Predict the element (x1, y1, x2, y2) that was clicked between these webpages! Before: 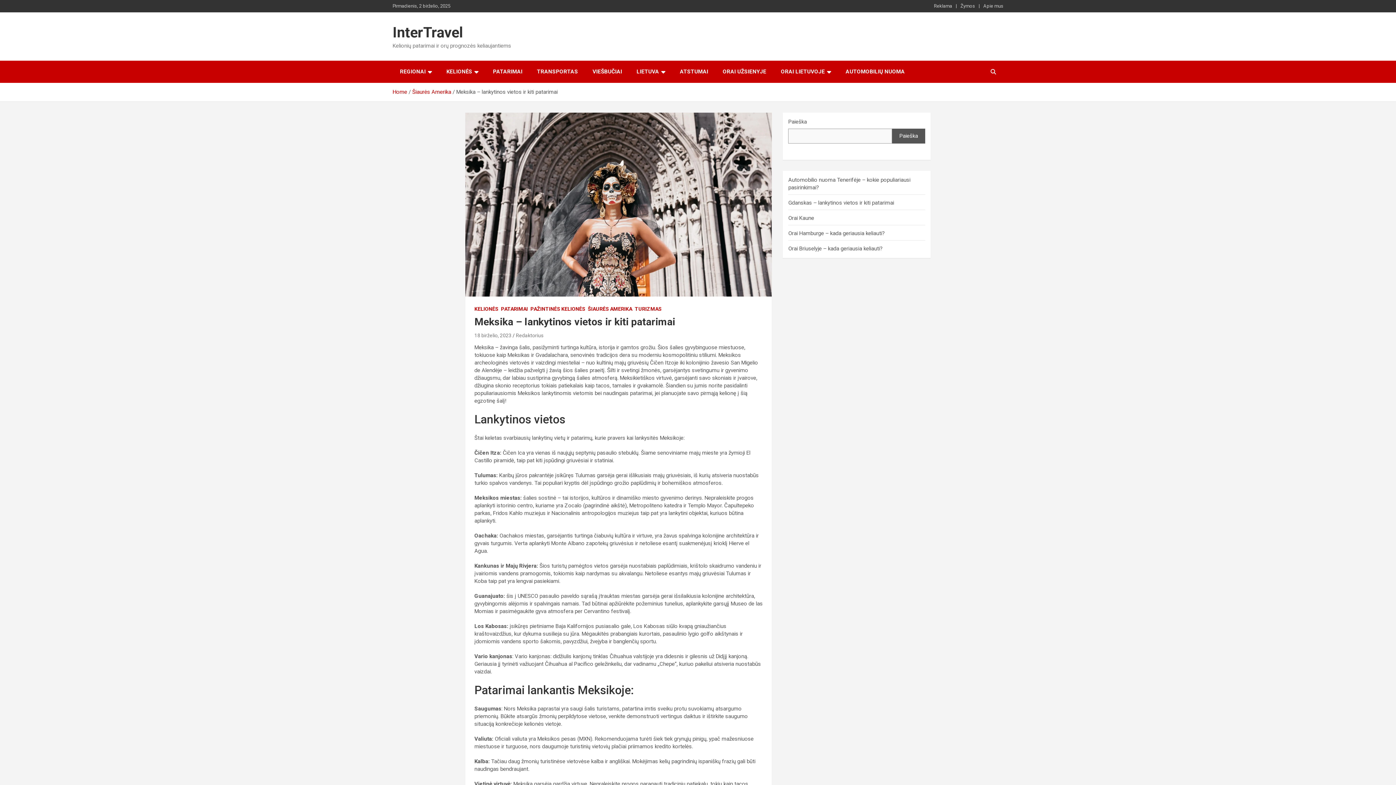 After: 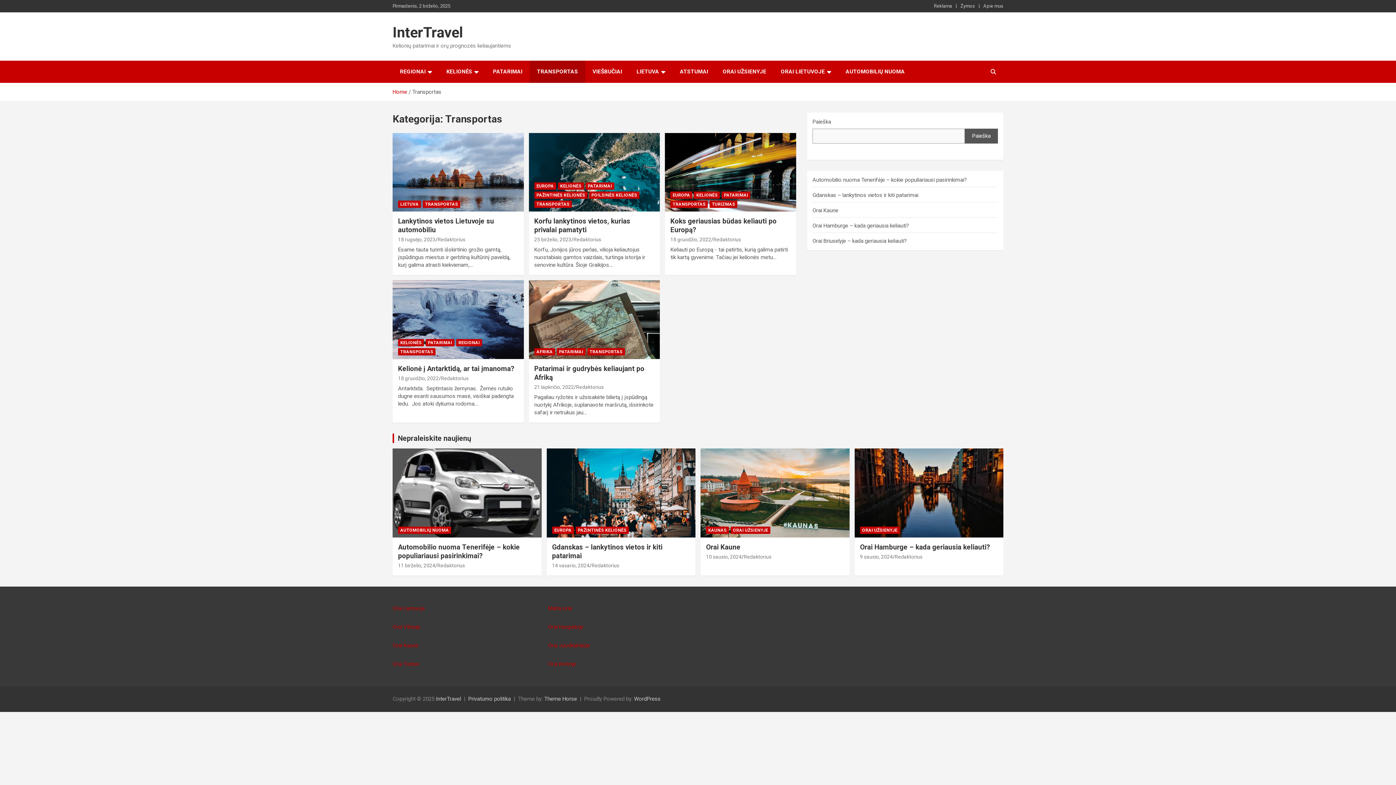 Action: bbox: (529, 60, 585, 82) label: TRANSPORTAS